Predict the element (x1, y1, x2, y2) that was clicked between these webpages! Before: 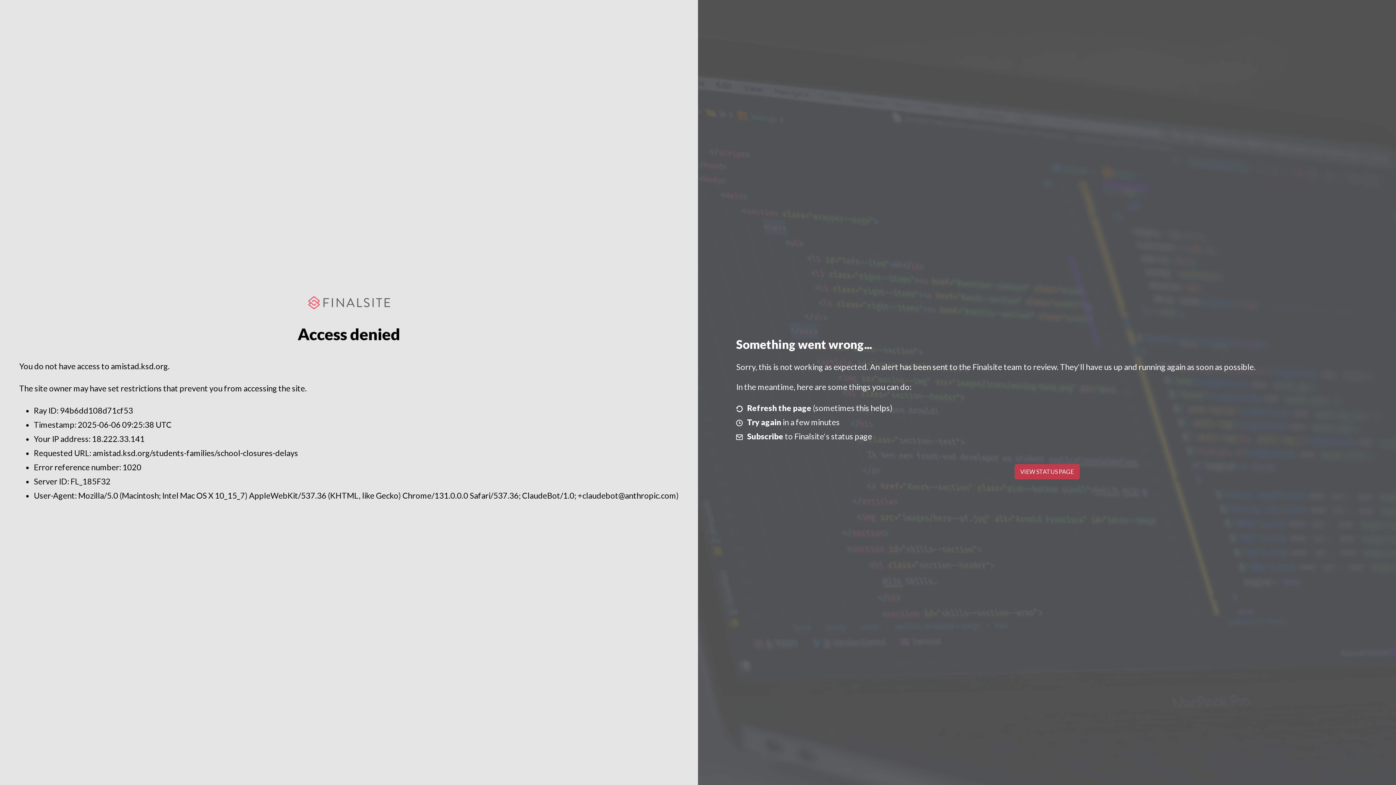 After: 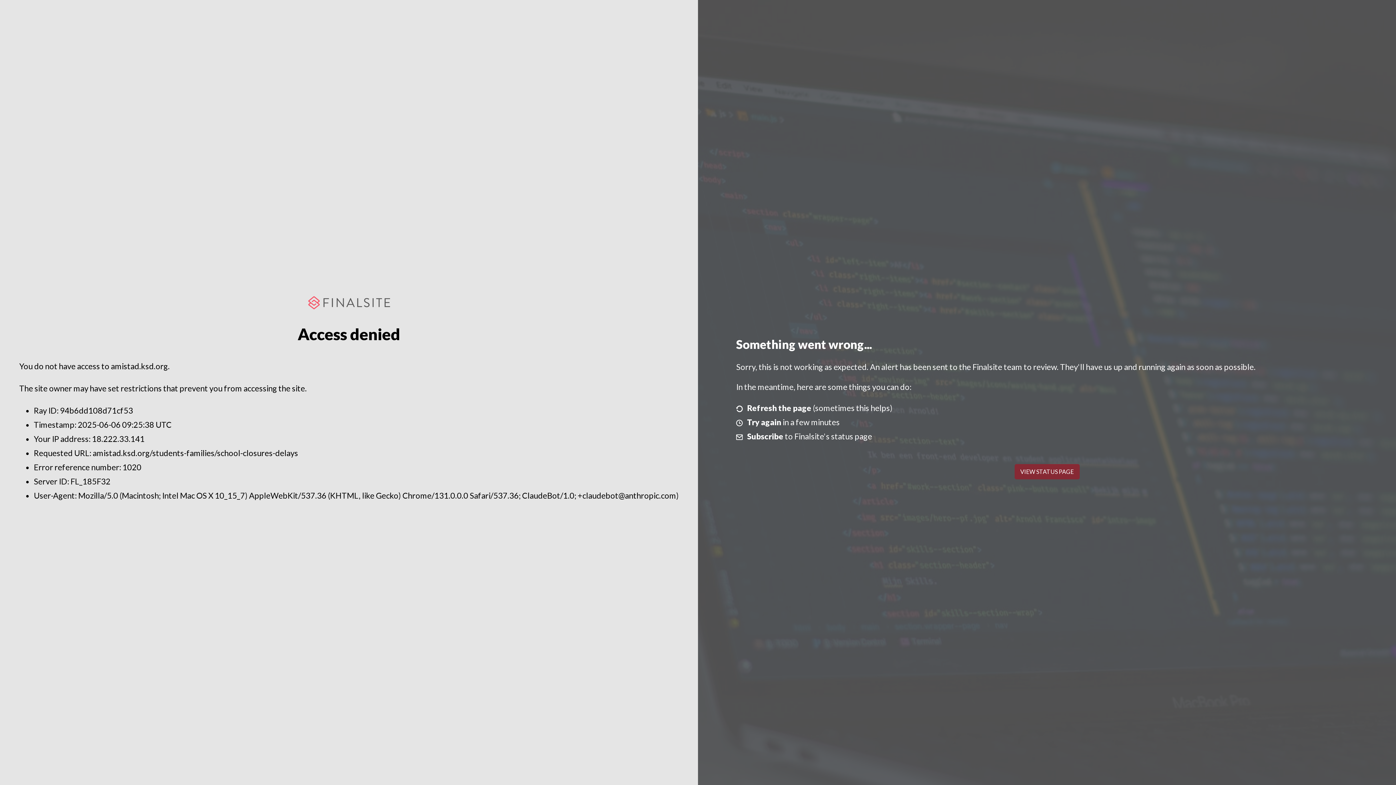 Action: label: VIEW STATUS PAGE bbox: (1014, 464, 1079, 479)